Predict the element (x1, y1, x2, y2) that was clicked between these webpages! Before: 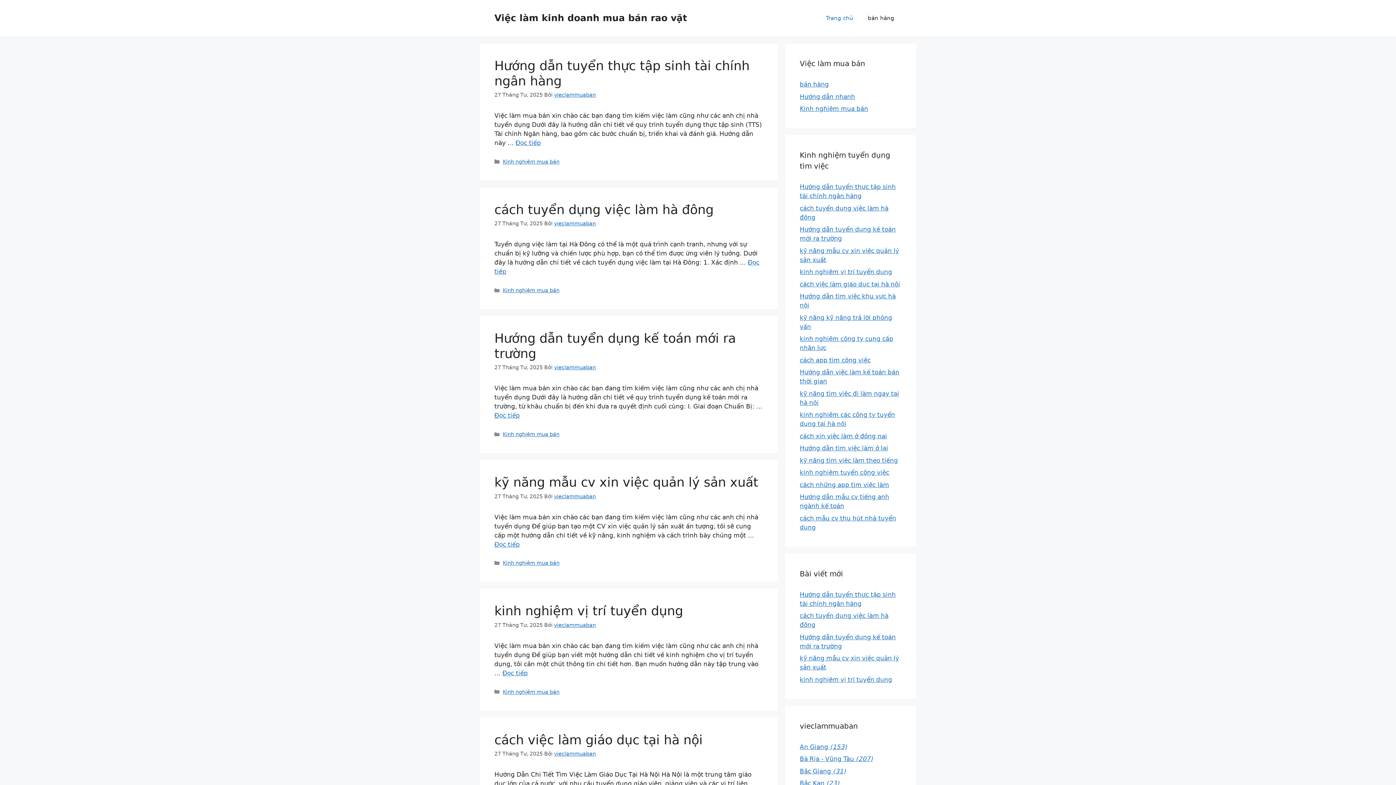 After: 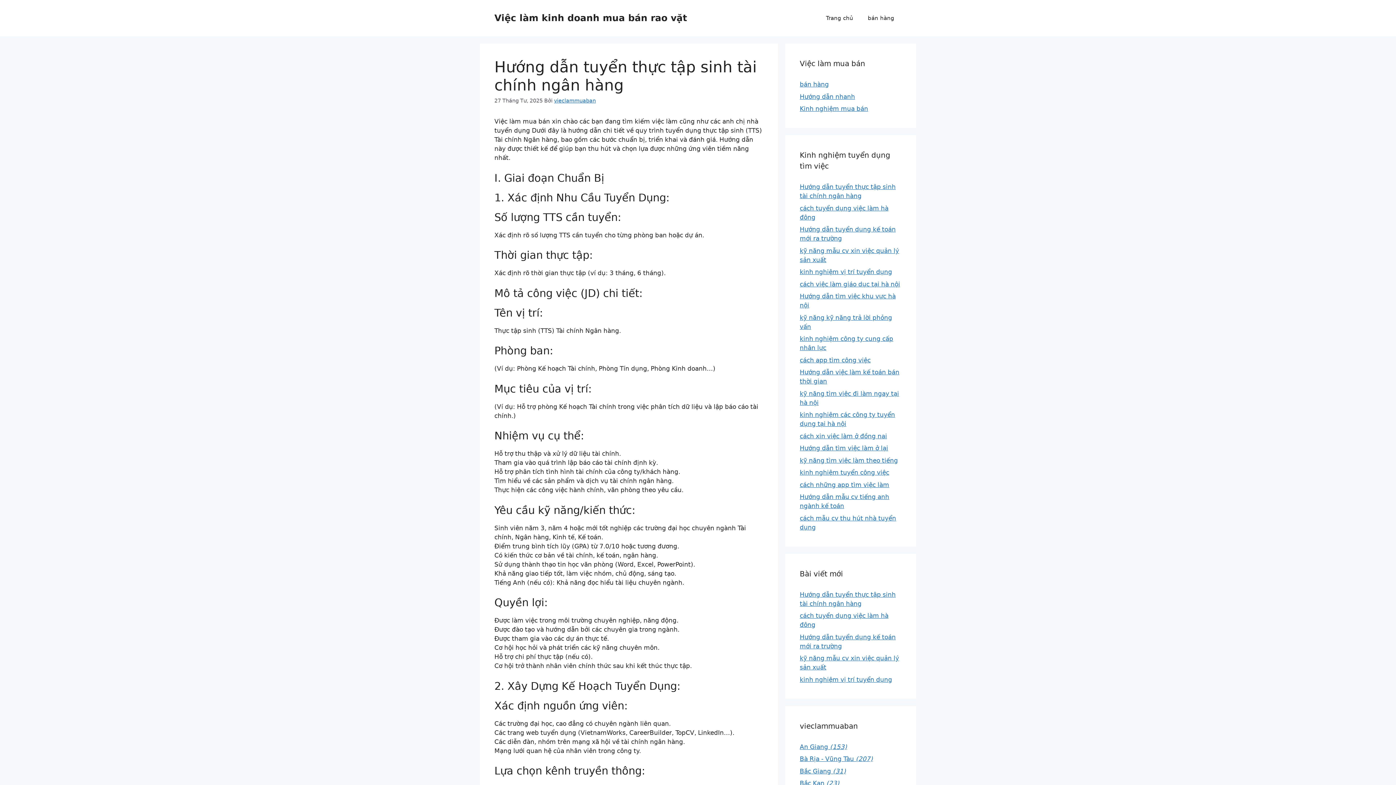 Action: label: Xem thêm ở Hướng dẫn tuyển thực tập sinh tài chính ngân hàng bbox: (515, 139, 541, 146)